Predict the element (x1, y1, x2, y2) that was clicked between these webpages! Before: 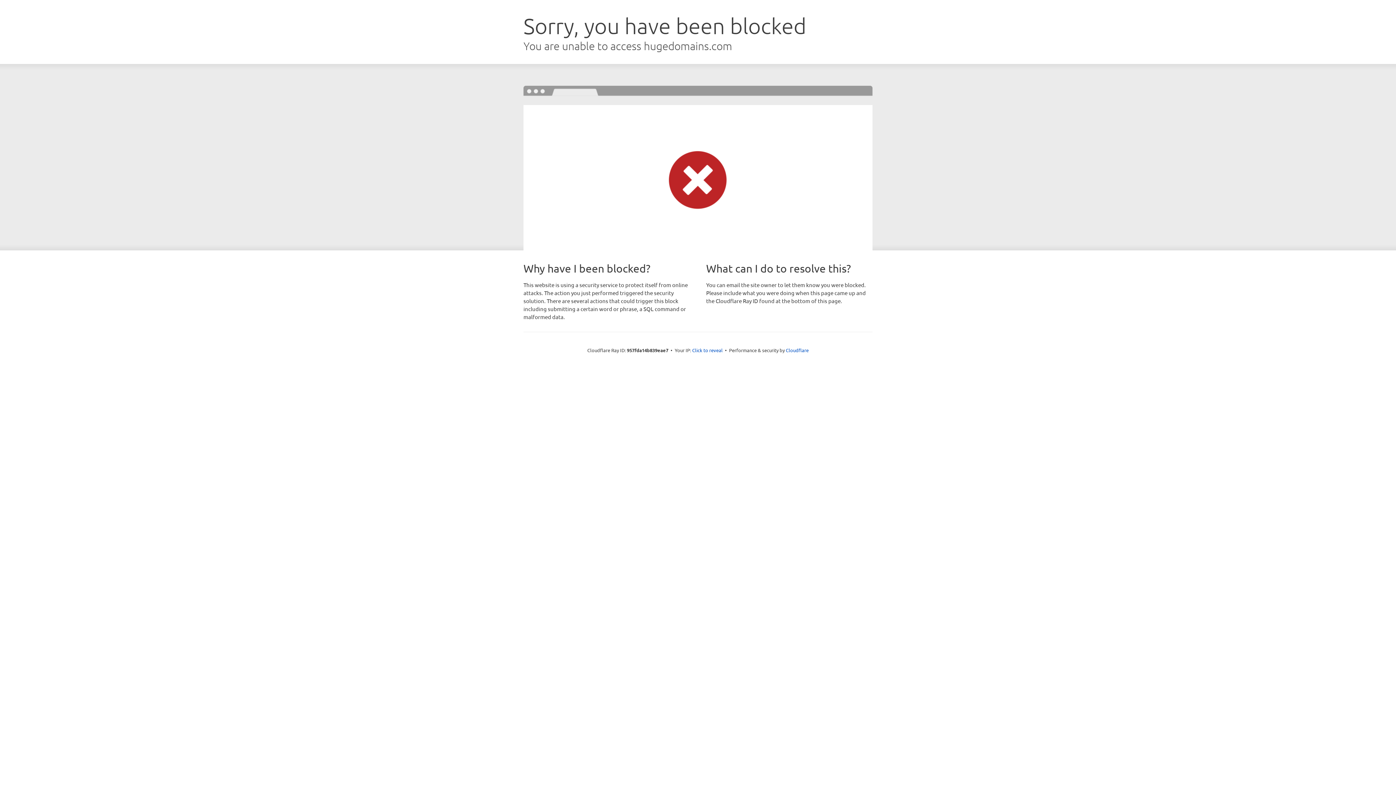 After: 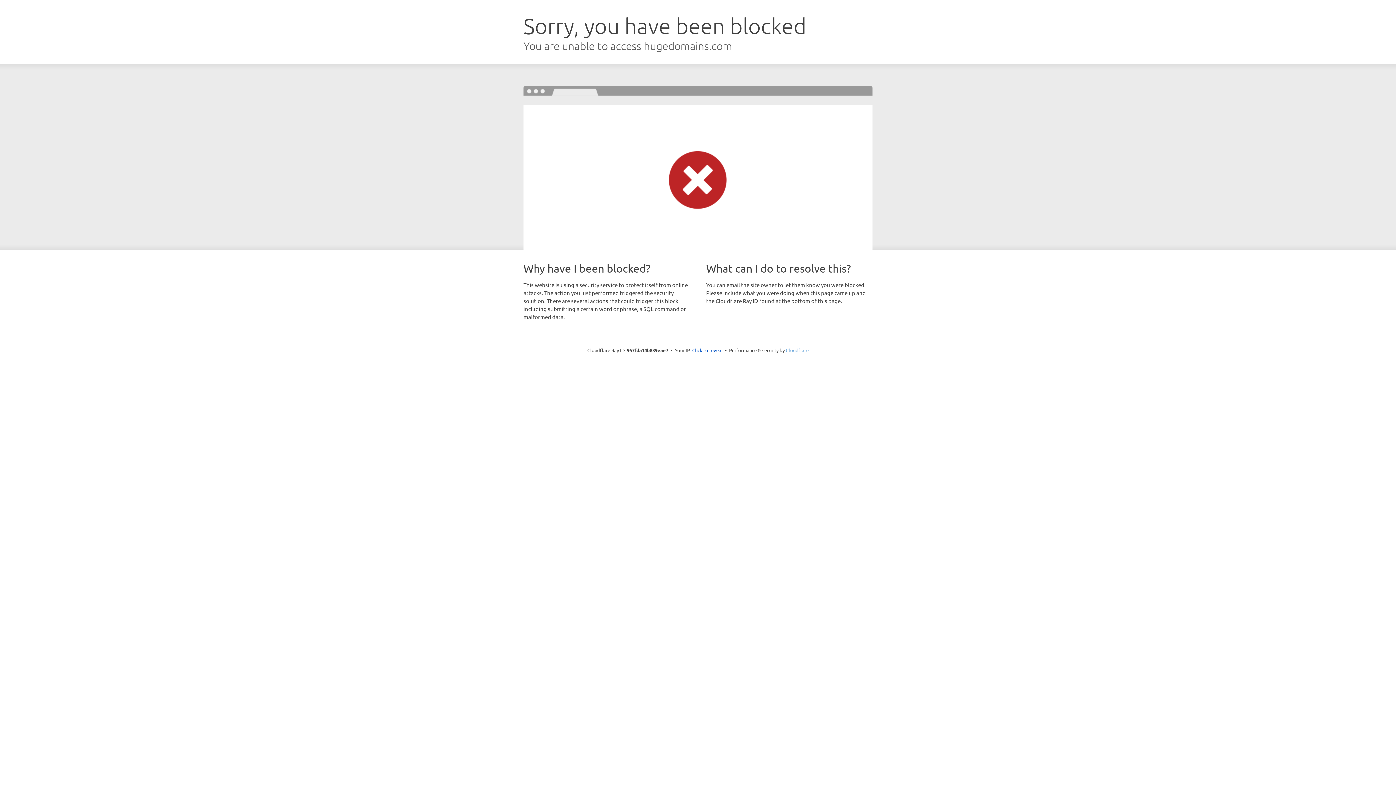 Action: bbox: (786, 347, 808, 353) label: Cloudflare